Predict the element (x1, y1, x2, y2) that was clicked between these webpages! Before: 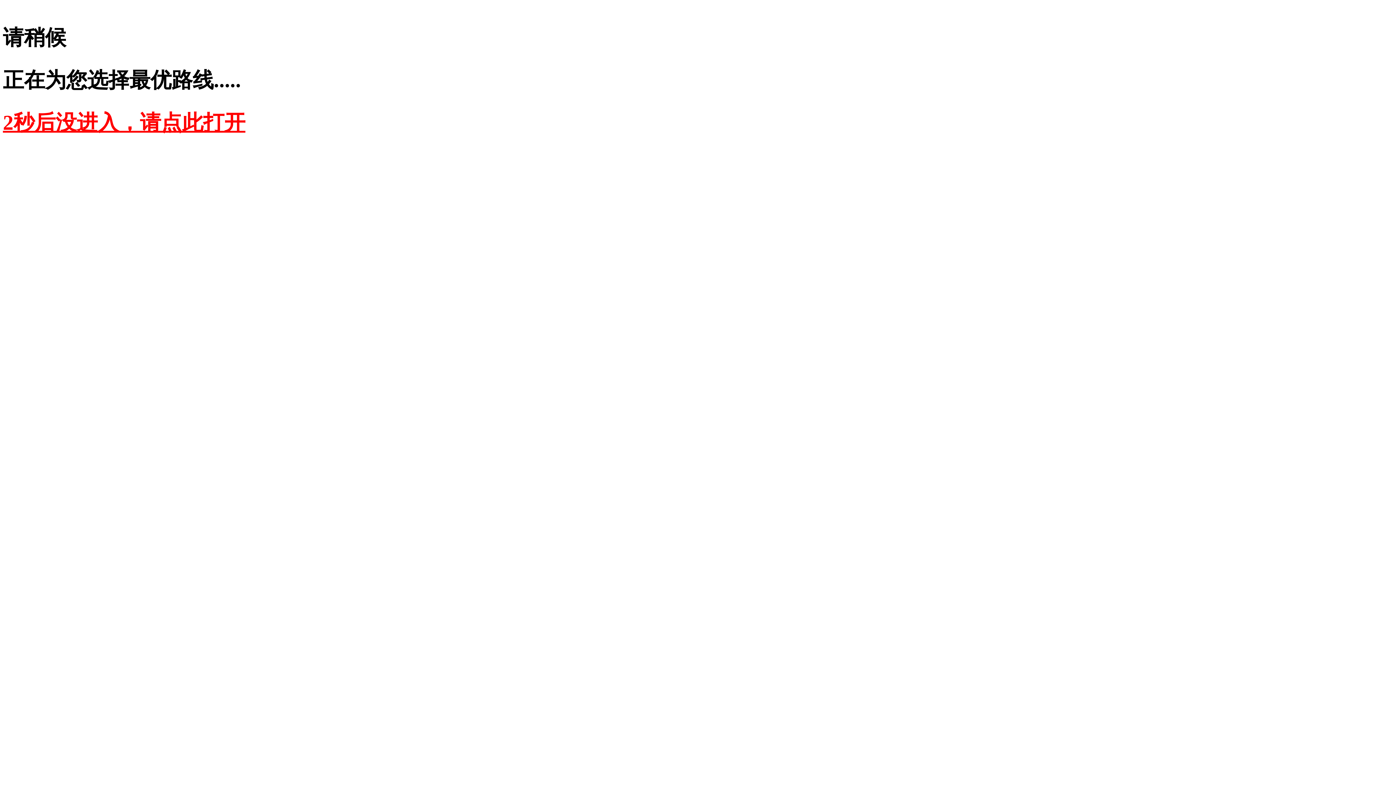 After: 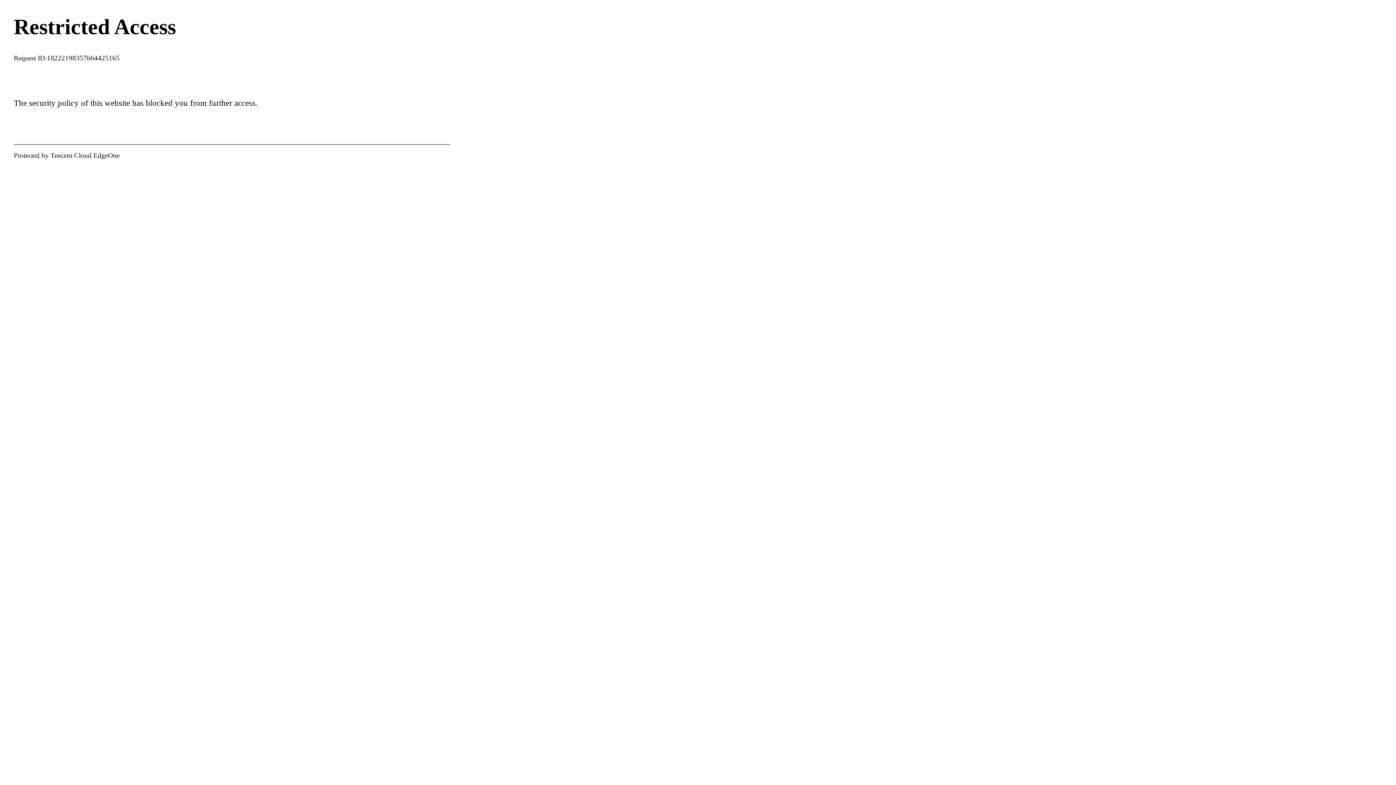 Action: label: 2秒后没进入，请点此打开 bbox: (2, 110, 245, 134)